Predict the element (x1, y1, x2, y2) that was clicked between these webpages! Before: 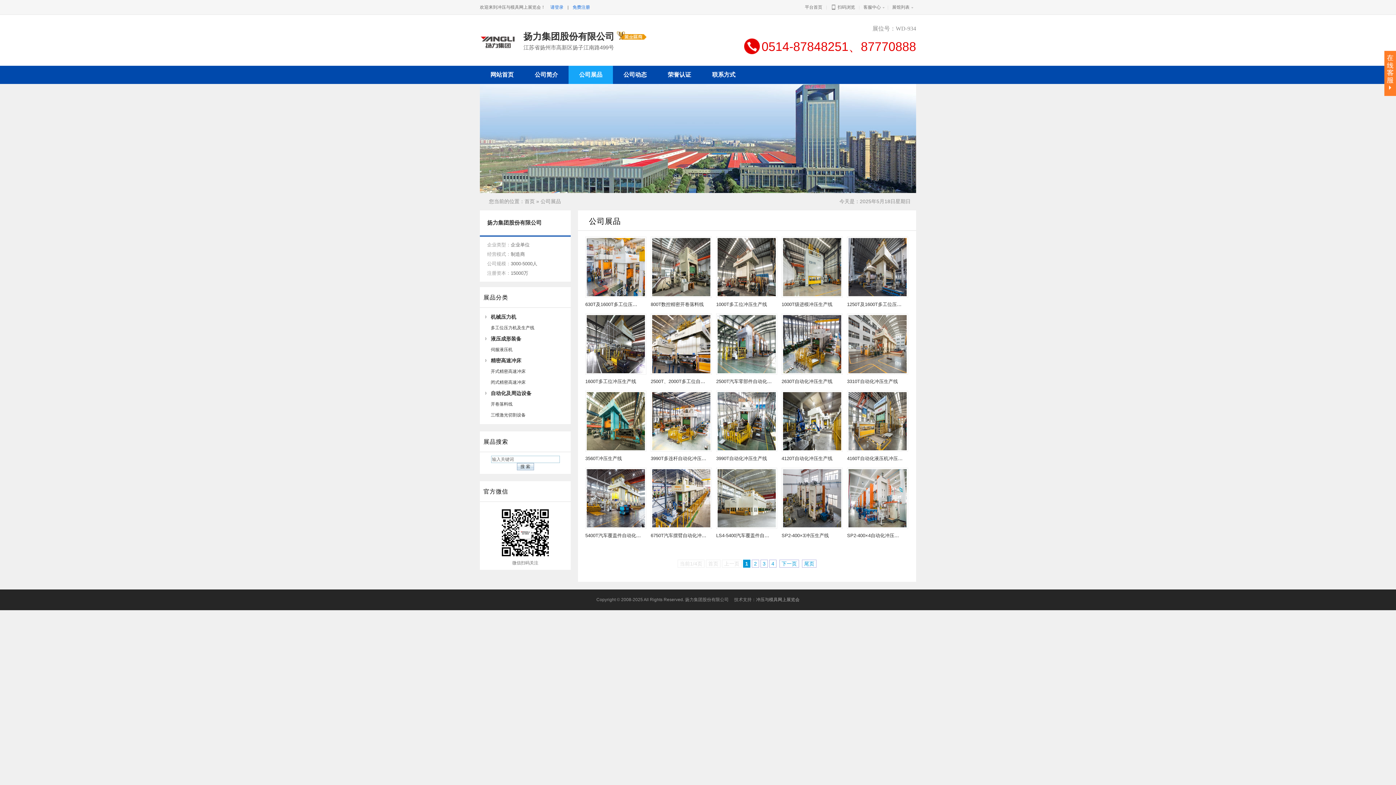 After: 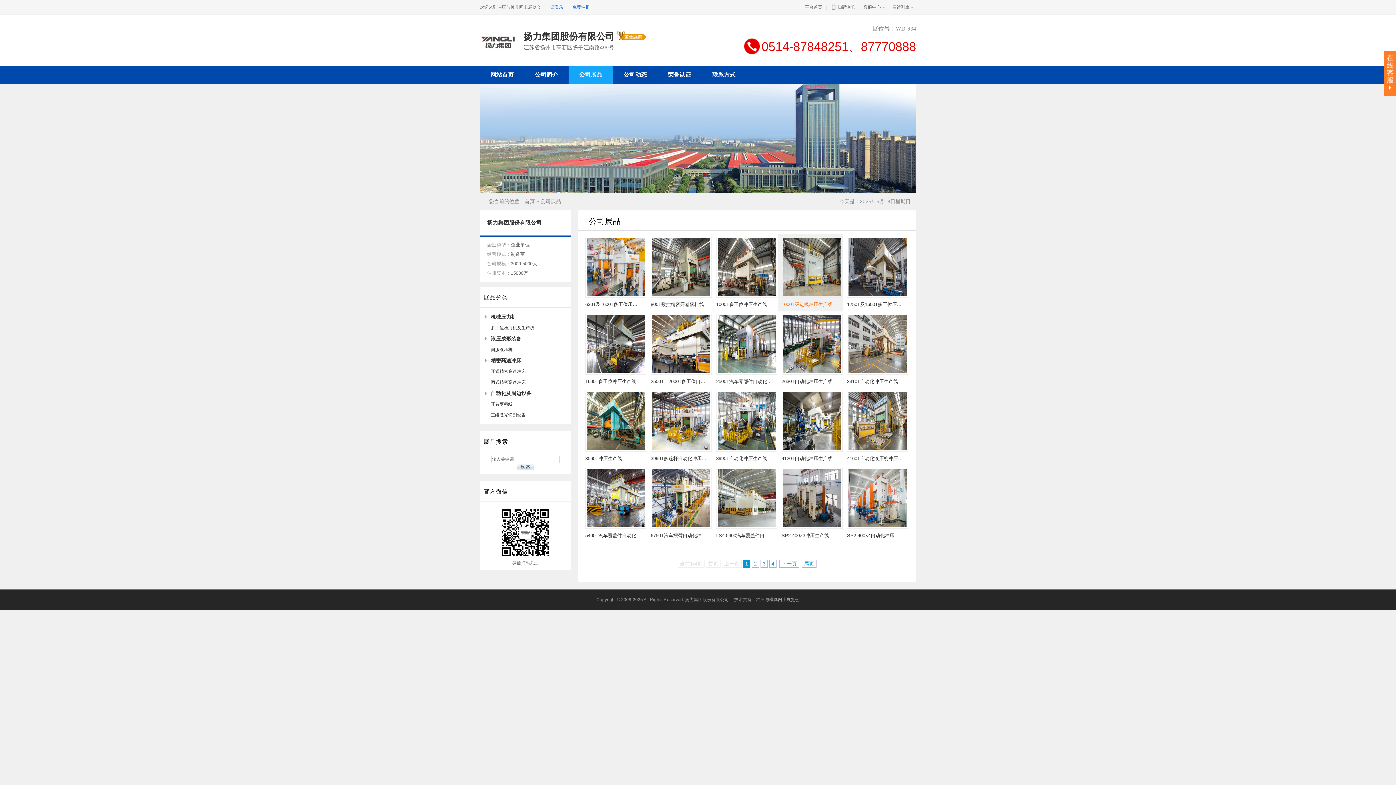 Action: bbox: (781, 301, 832, 307) label: 1000T级进模冲压生产线